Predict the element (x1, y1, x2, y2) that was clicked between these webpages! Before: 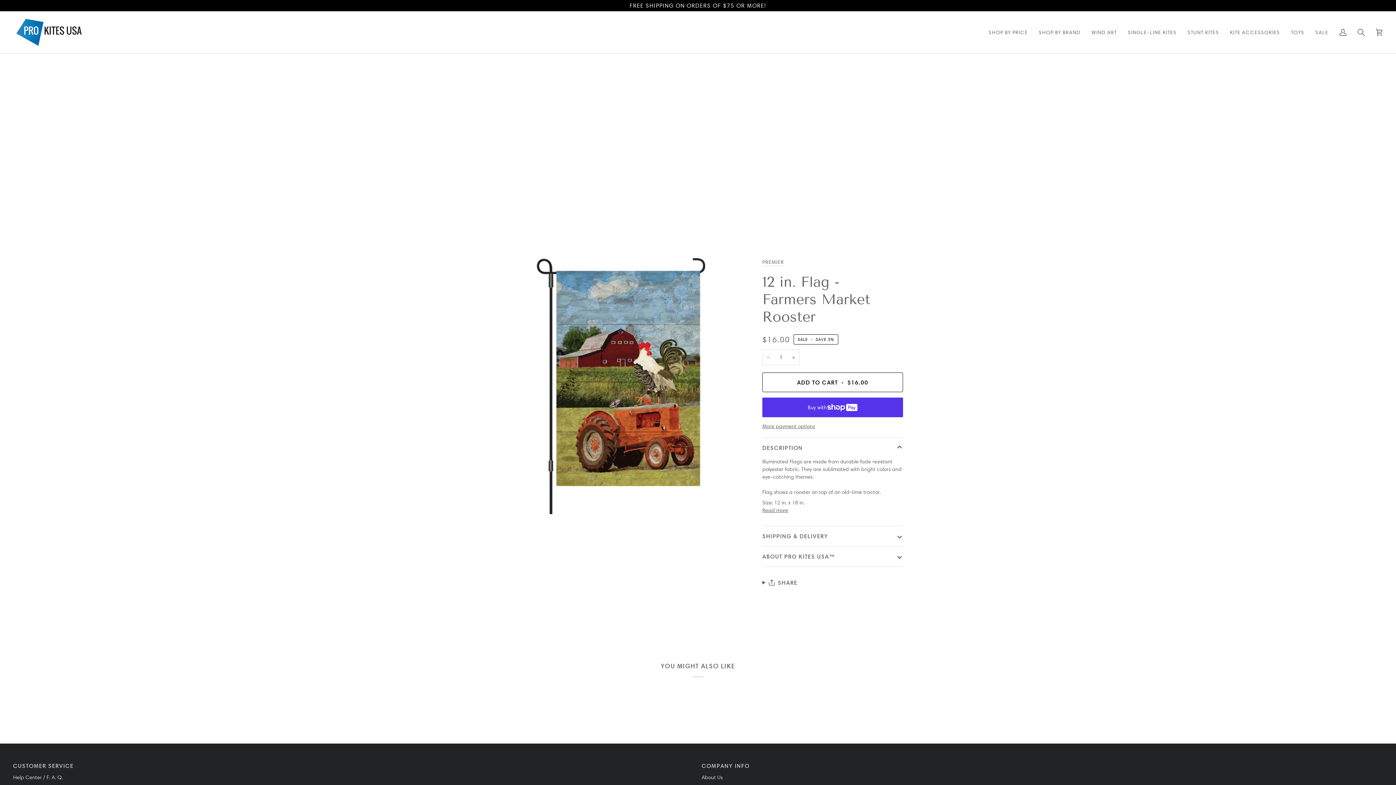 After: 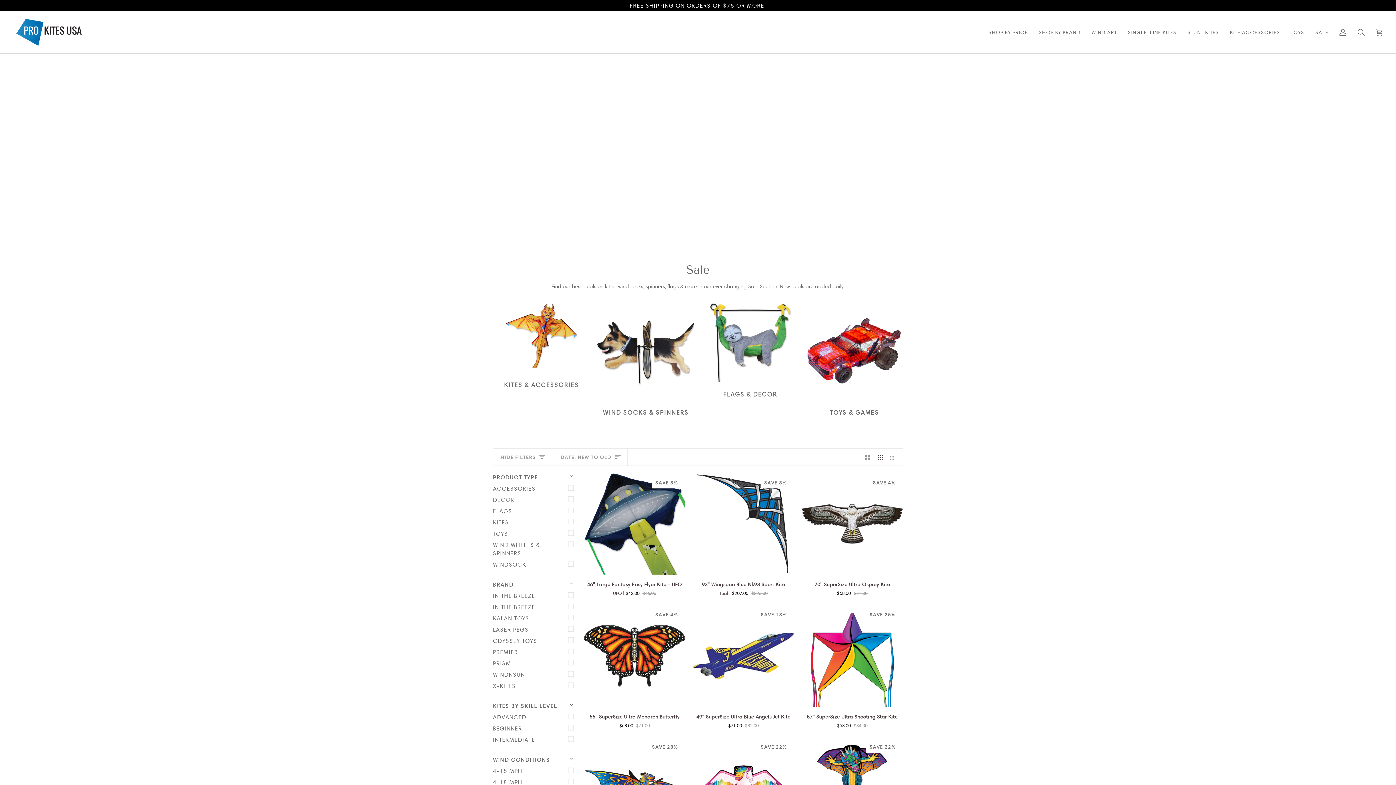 Action: label: SALE bbox: (1310, 11, 1334, 53)